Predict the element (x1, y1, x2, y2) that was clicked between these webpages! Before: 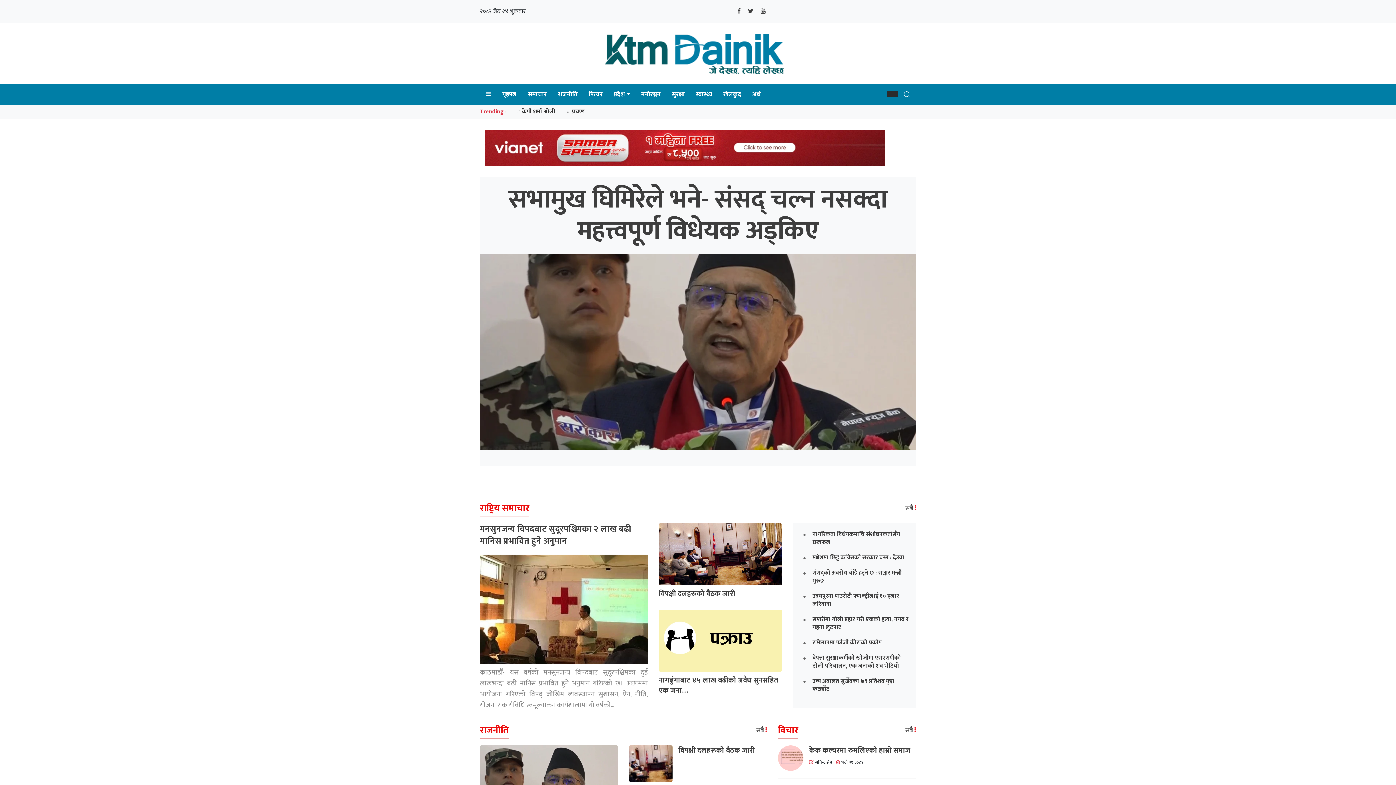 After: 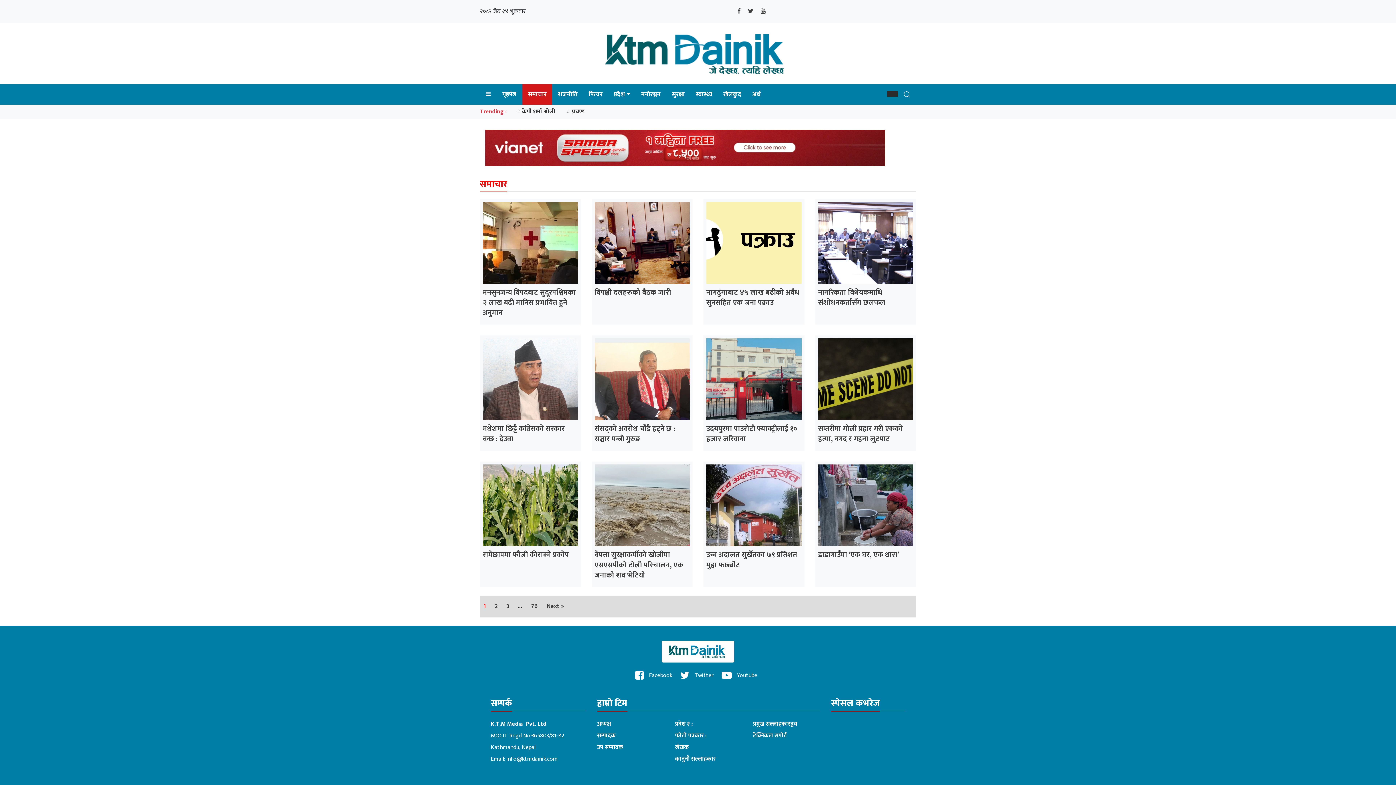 Action: bbox: (522, 84, 552, 104) label: समाचार